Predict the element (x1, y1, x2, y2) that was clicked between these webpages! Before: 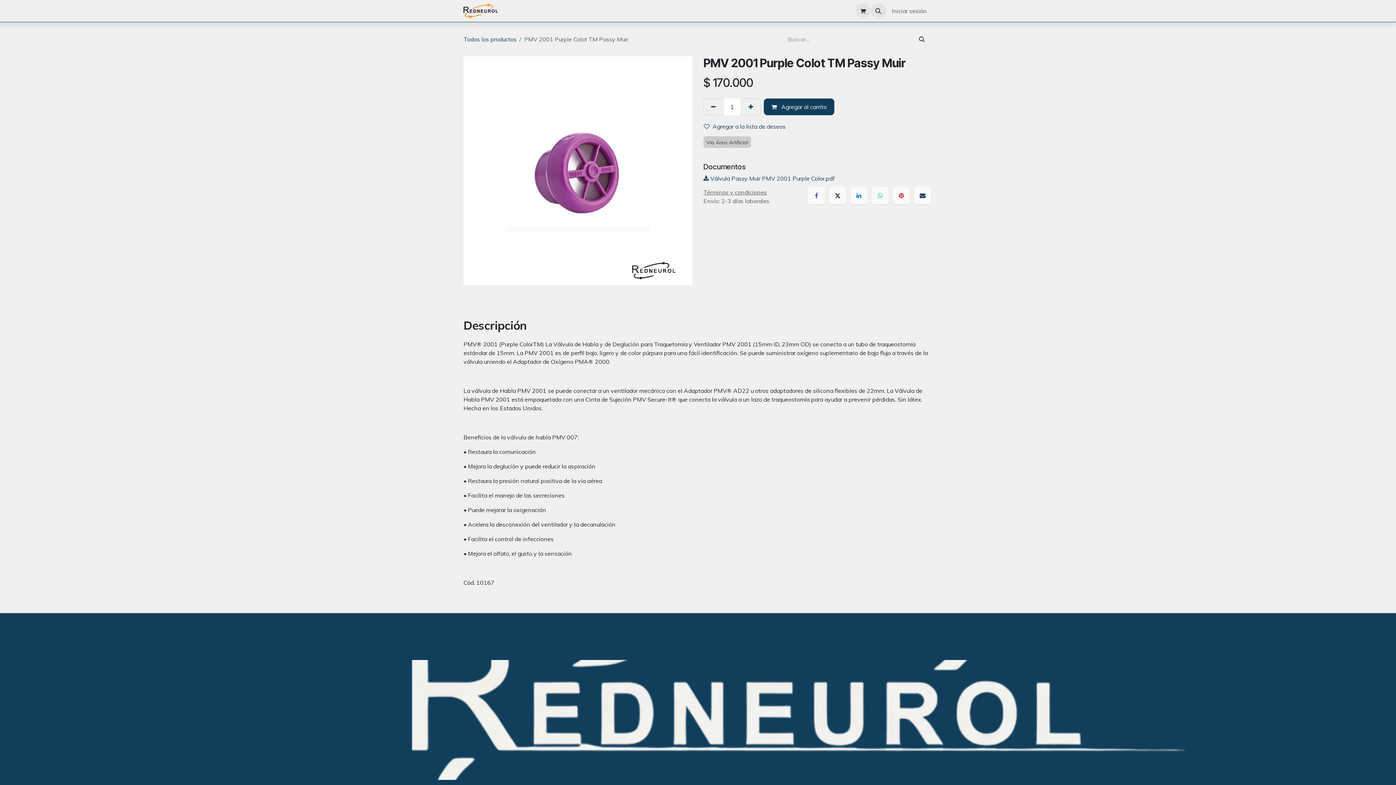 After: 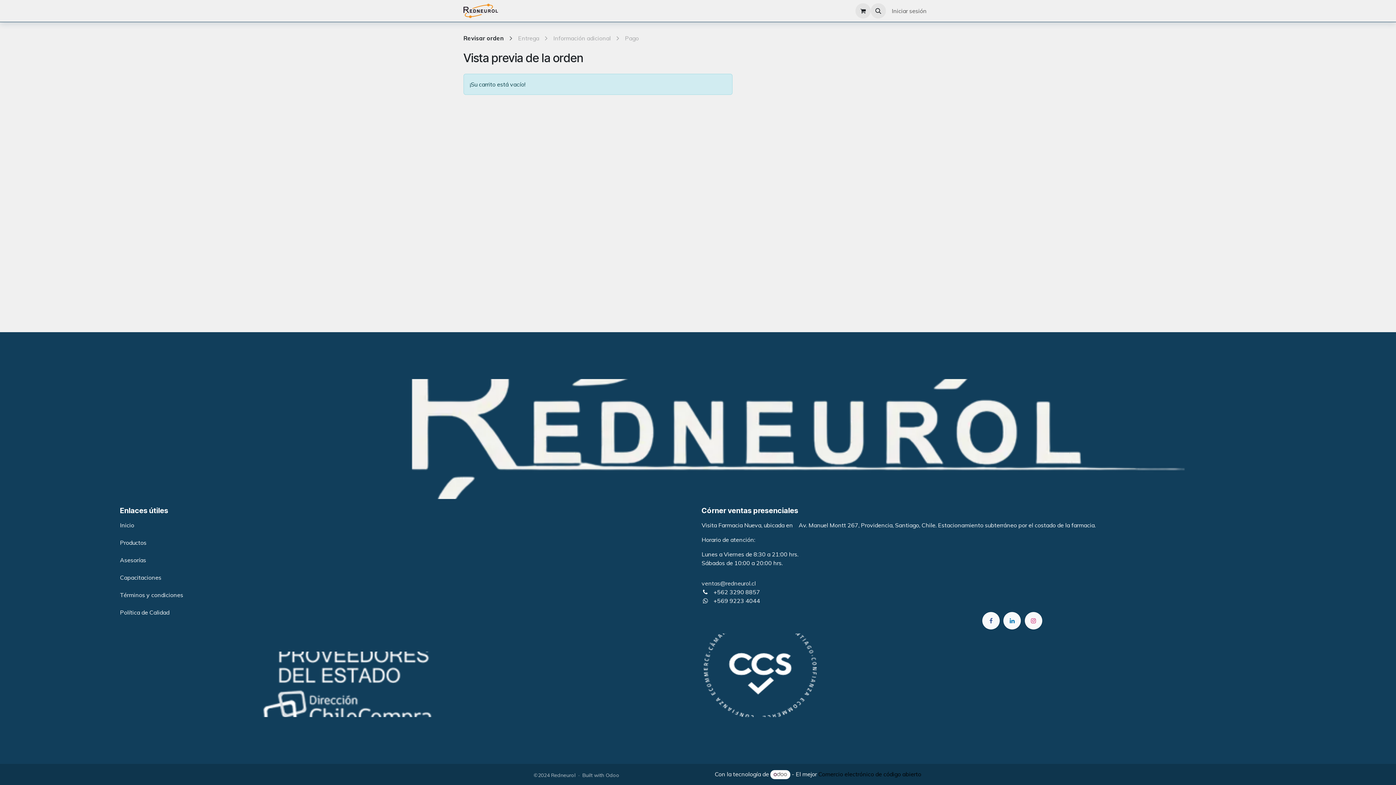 Action: bbox: (855, 3, 870, 18) label: Carrito de comercio electrónico